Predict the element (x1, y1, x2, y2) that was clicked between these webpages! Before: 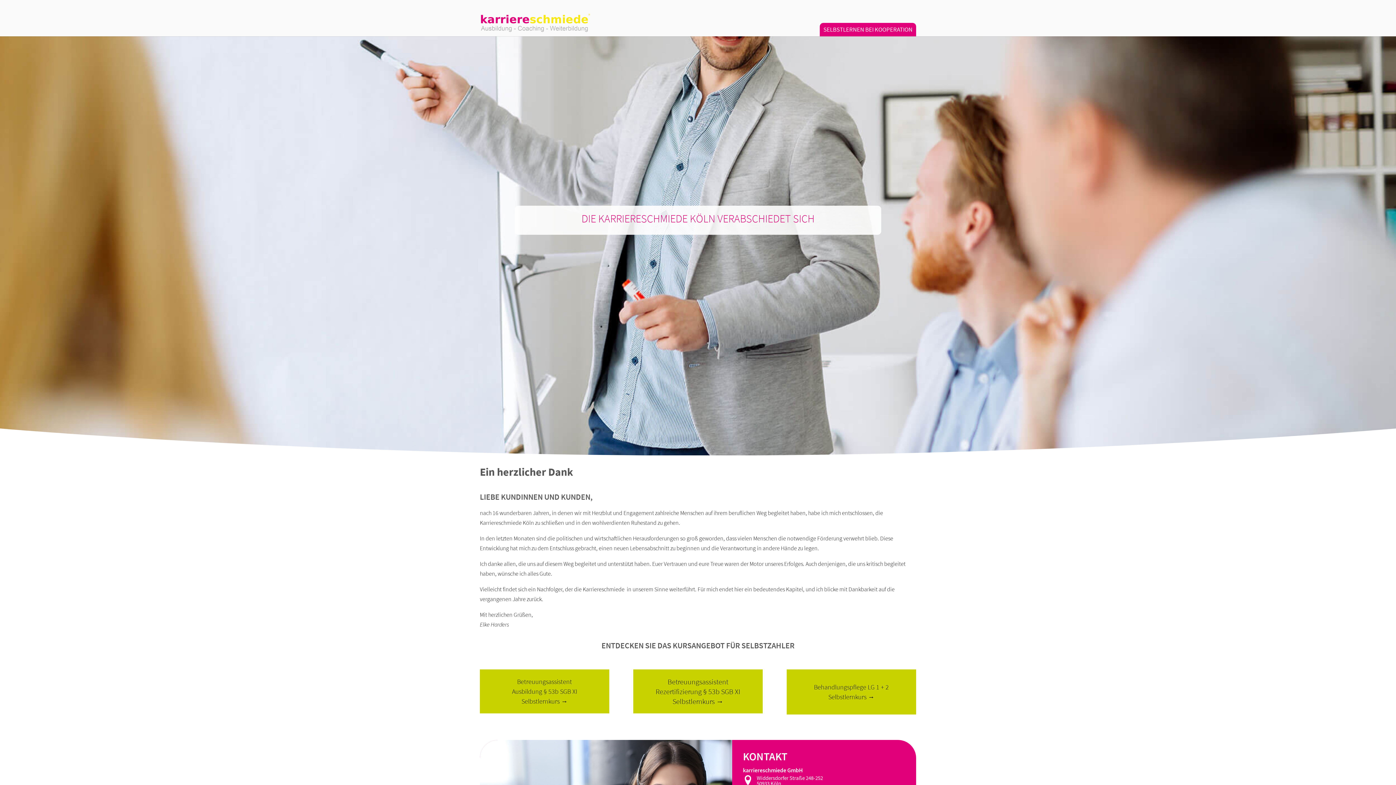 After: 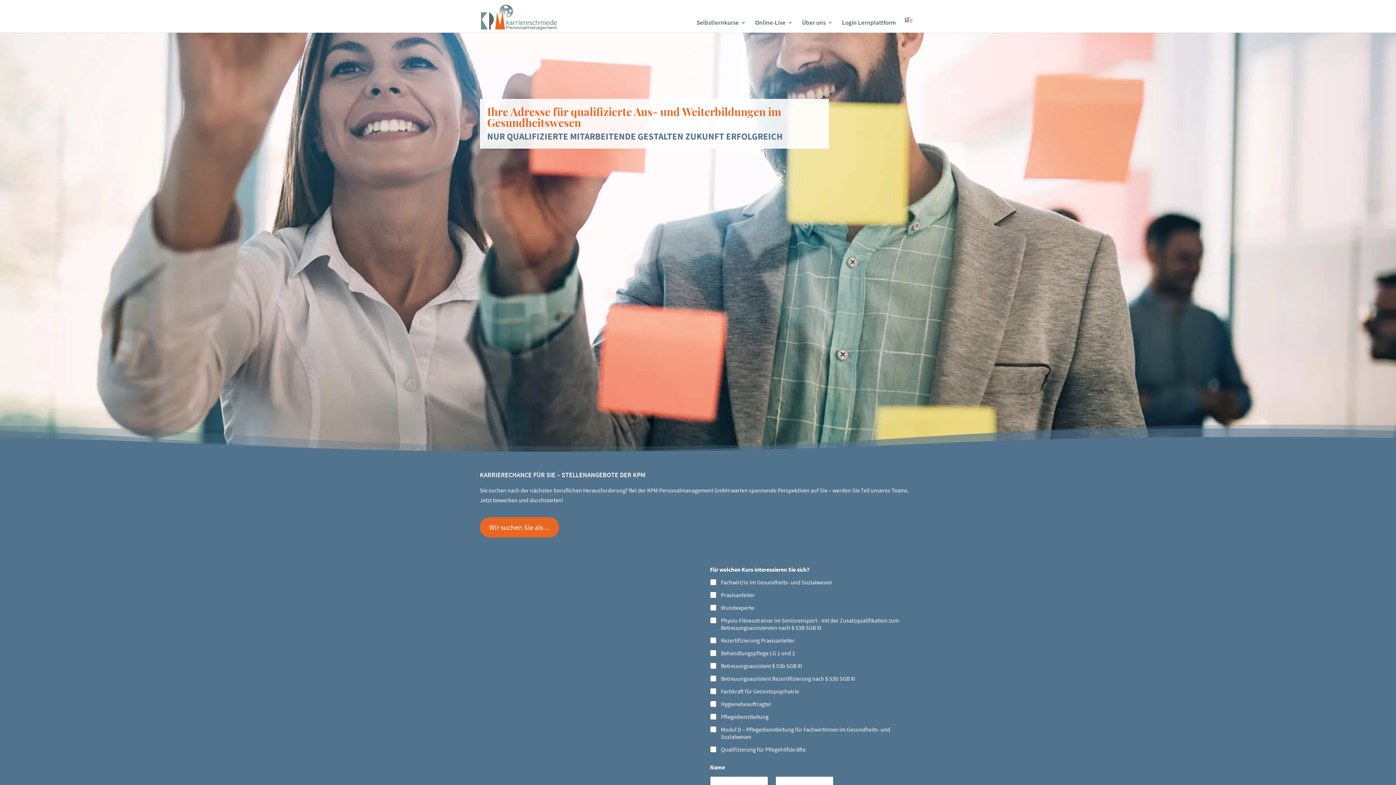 Action: label: SELBSTLERNEN BEI KOOPERATION bbox: (823, 26, 912, 32)